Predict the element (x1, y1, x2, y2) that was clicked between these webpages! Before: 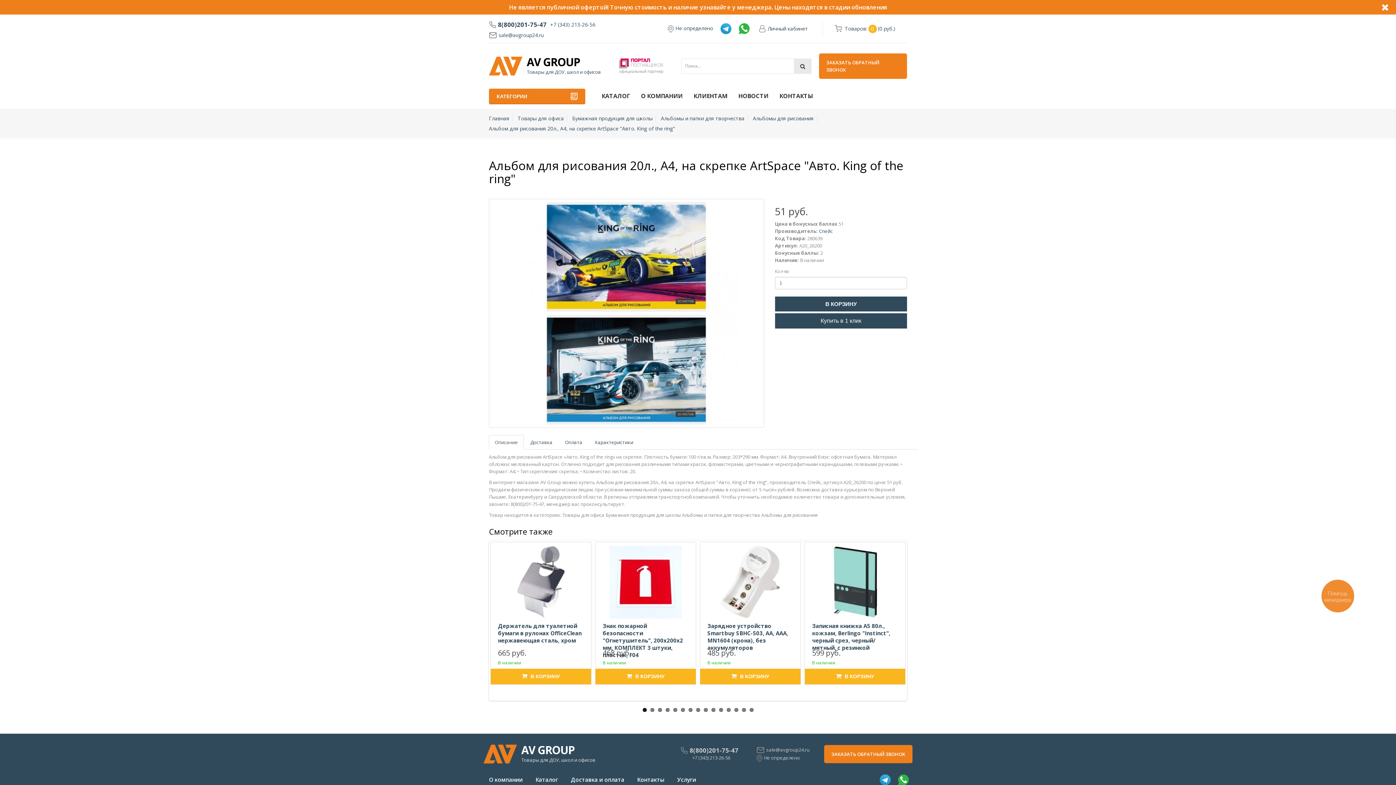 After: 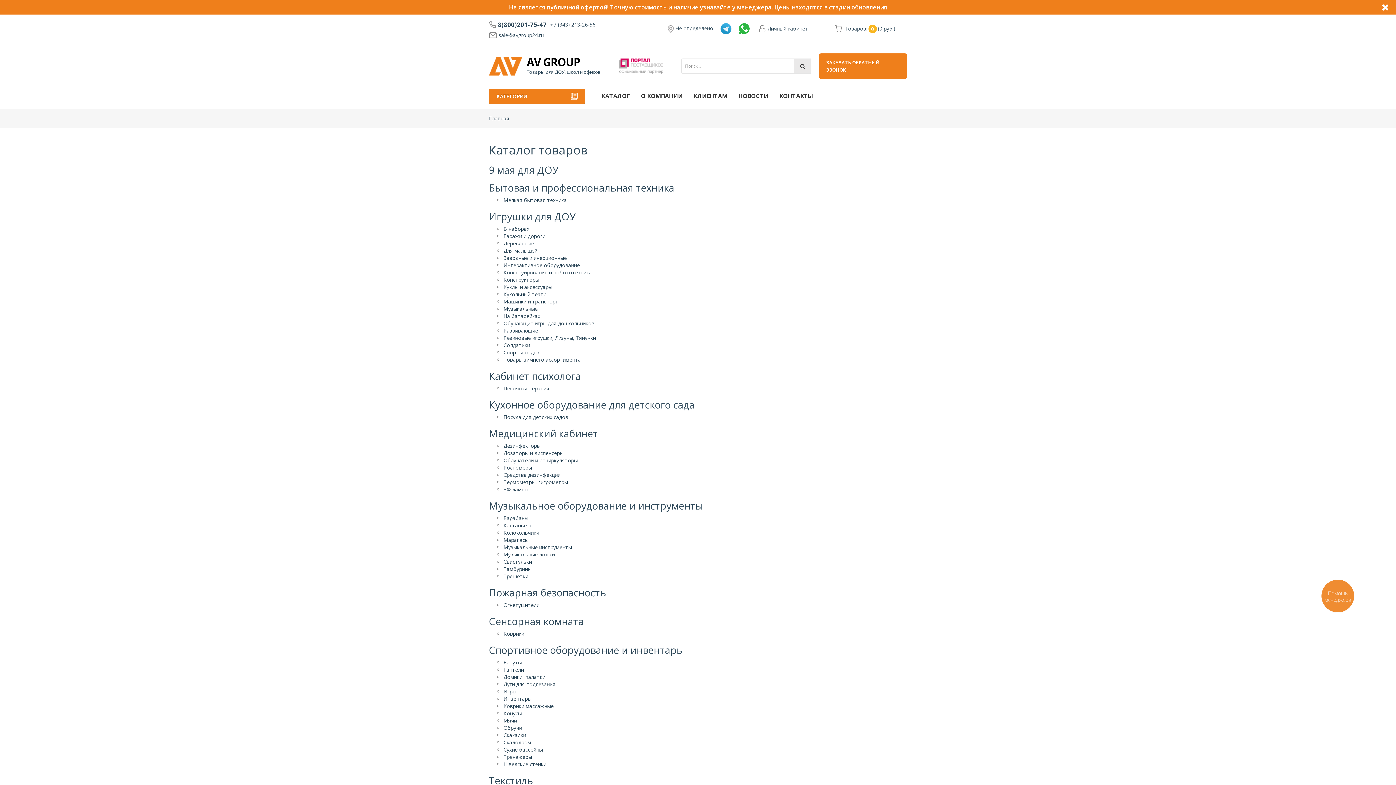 Action: label: КАТАЛОГ bbox: (596, 88, 635, 103)